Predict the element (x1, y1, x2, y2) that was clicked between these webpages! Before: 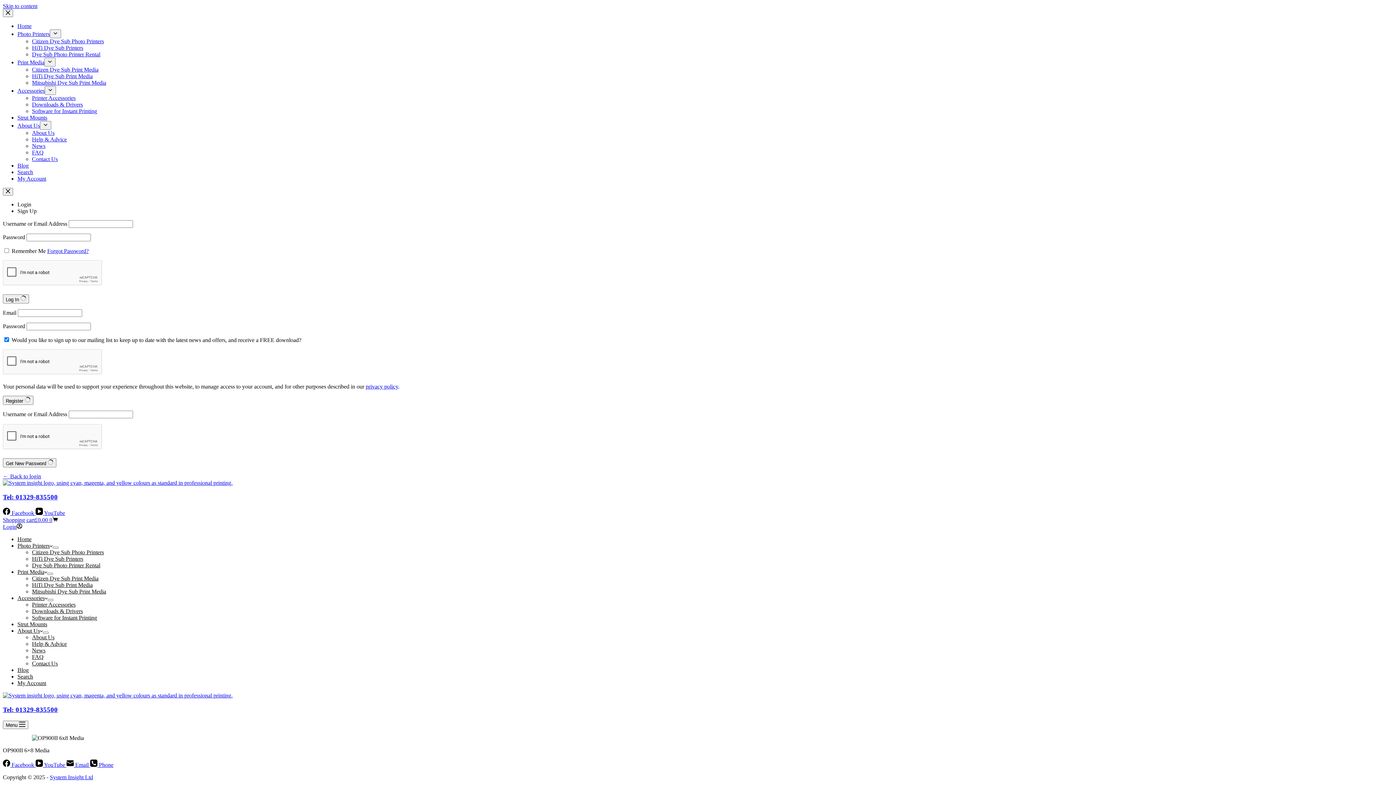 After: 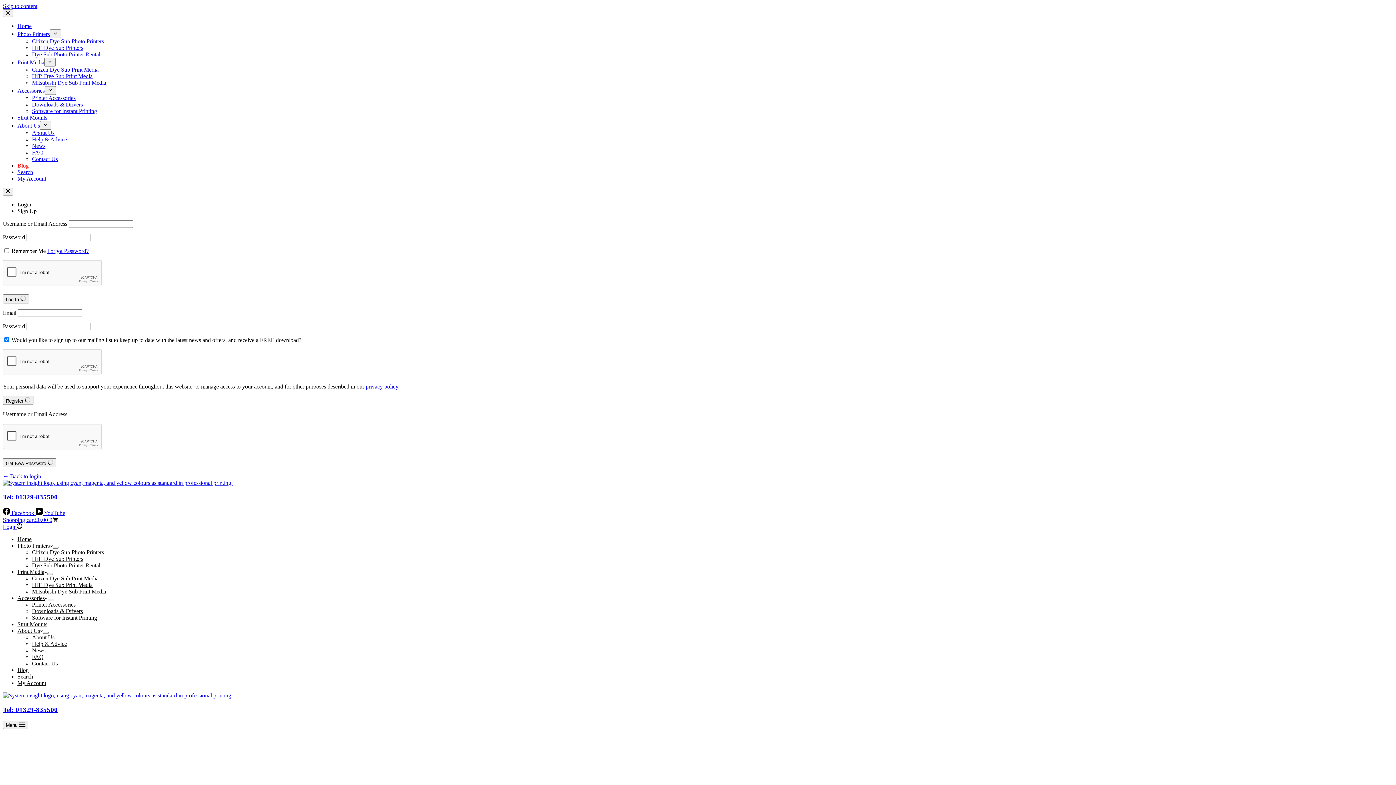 Action: bbox: (17, 667, 28, 673) label: Blog